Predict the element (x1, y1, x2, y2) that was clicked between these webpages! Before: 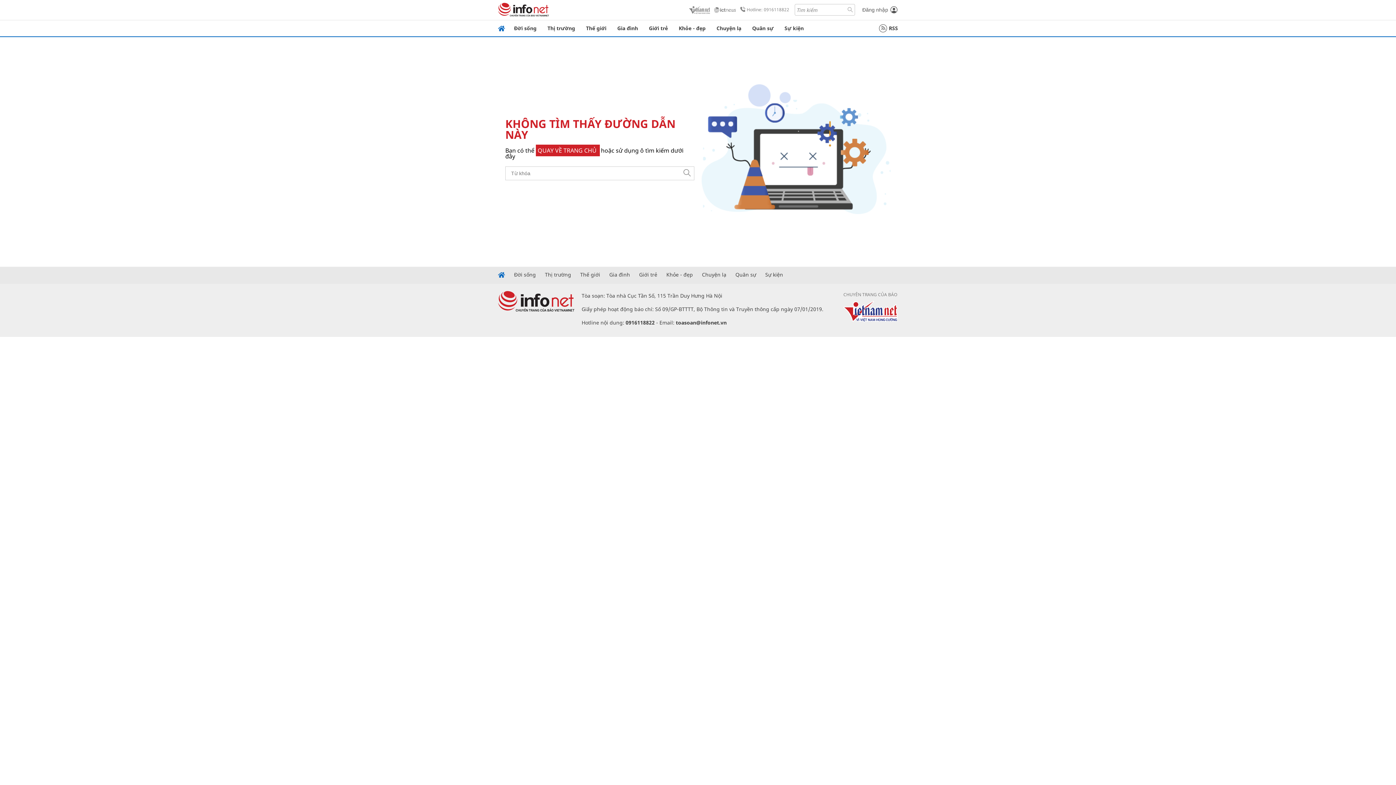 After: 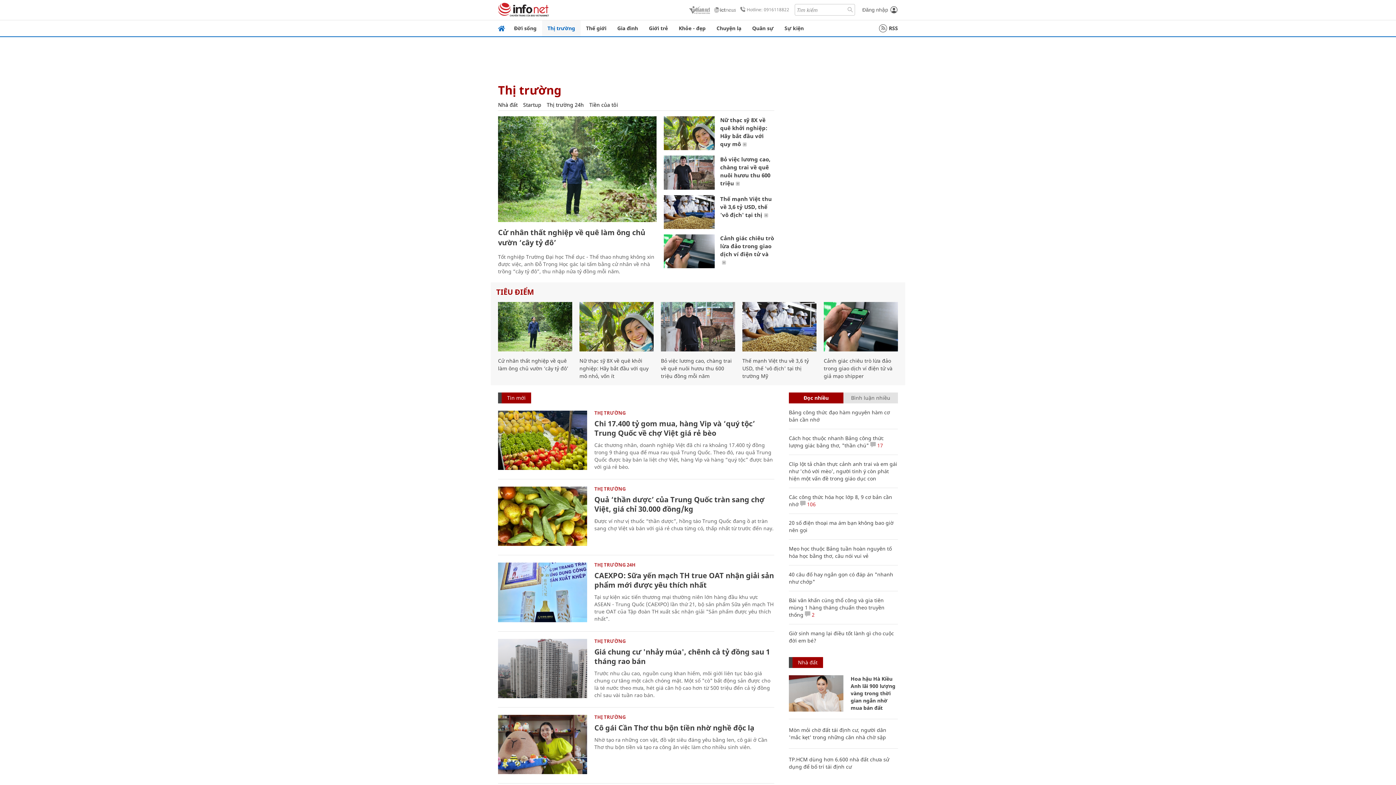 Action: bbox: (542, 20, 580, 36) label: Thị trường